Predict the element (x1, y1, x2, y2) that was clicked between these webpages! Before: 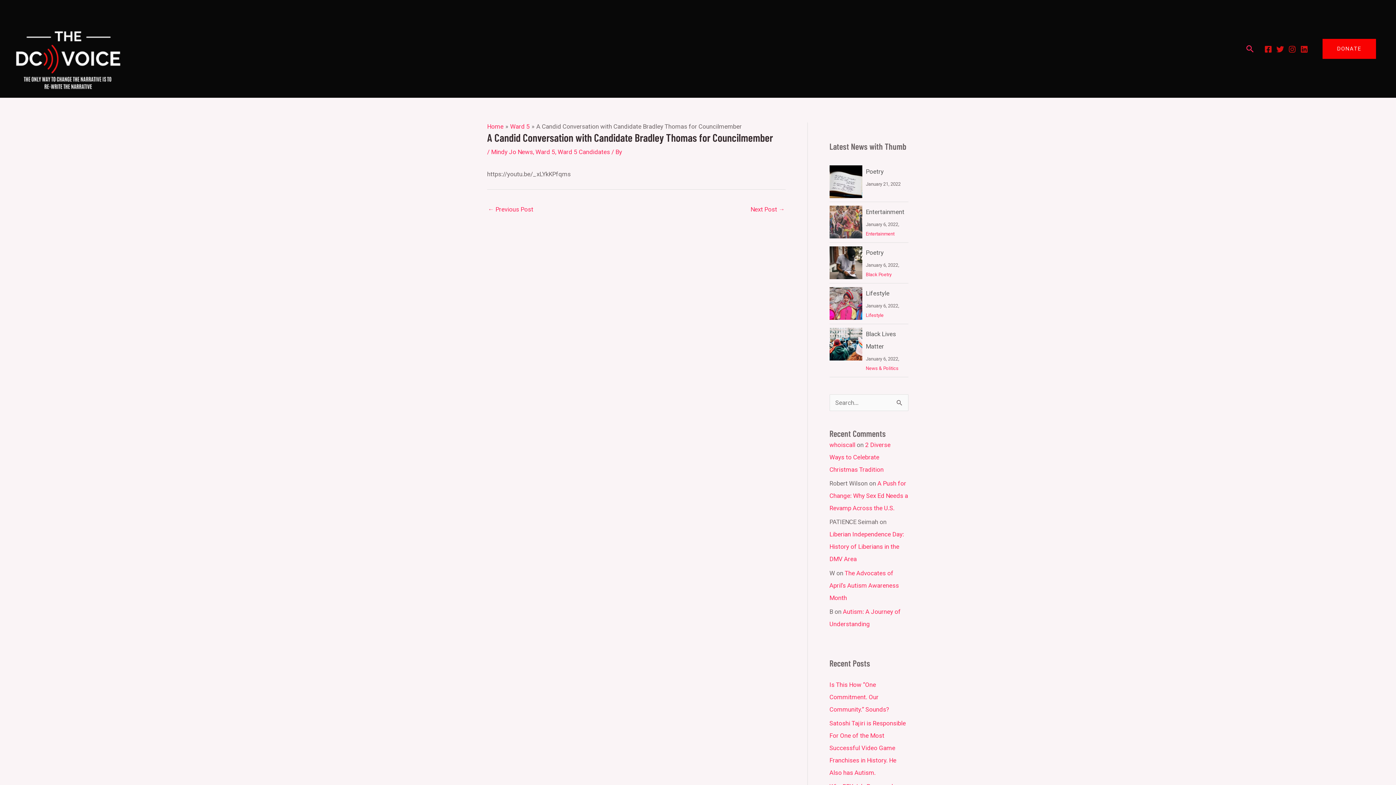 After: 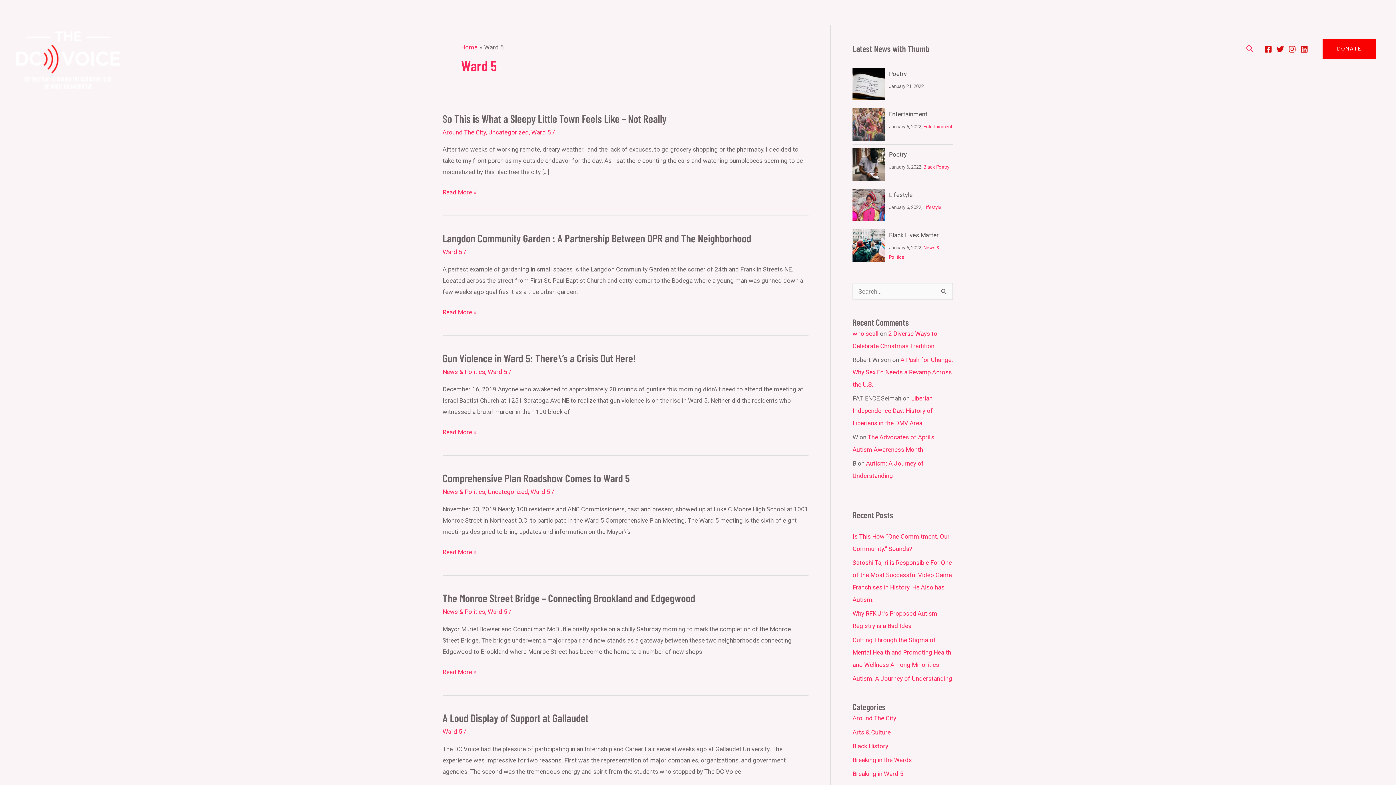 Action: label: Ward 5 bbox: (535, 148, 555, 155)